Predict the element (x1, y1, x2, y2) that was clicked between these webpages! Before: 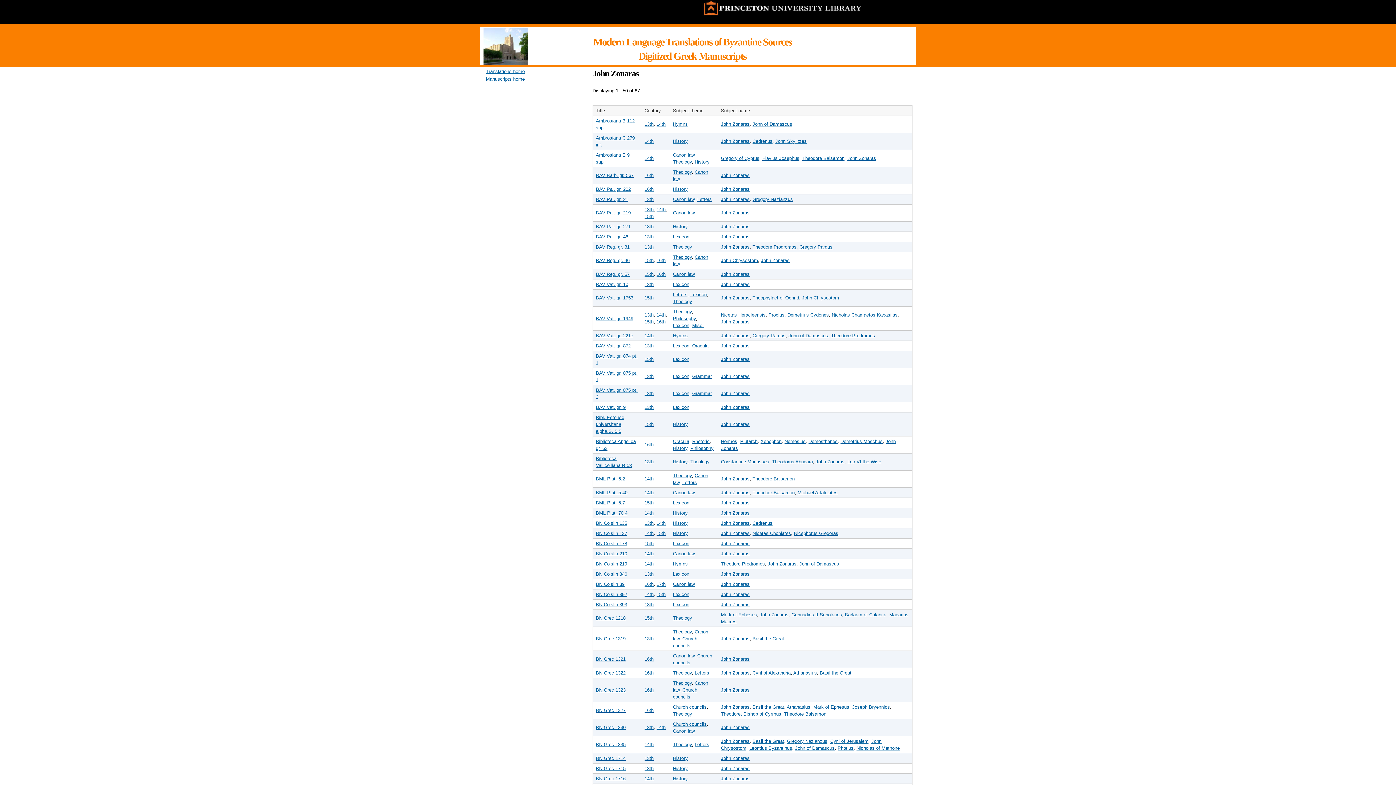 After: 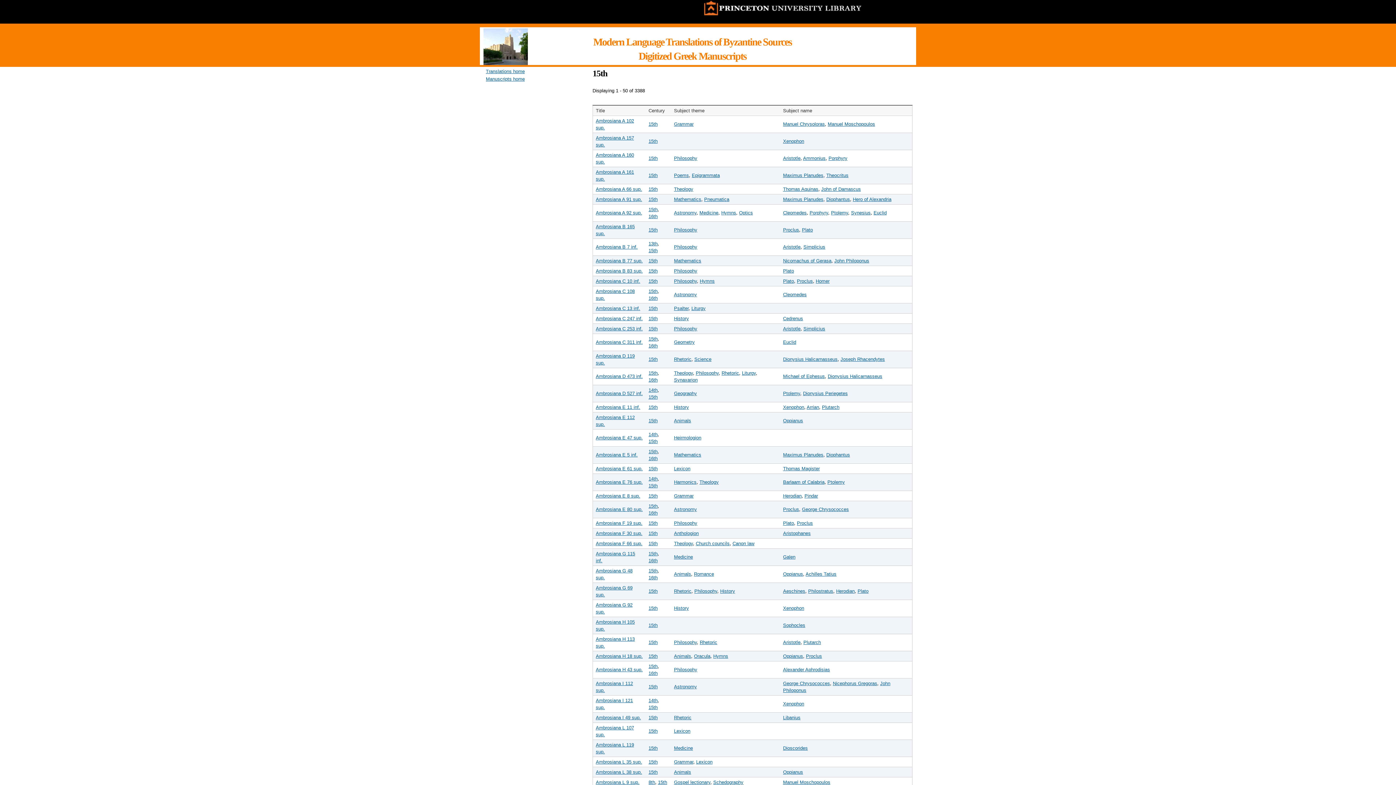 Action: label: 15th bbox: (656, 530, 665, 536)